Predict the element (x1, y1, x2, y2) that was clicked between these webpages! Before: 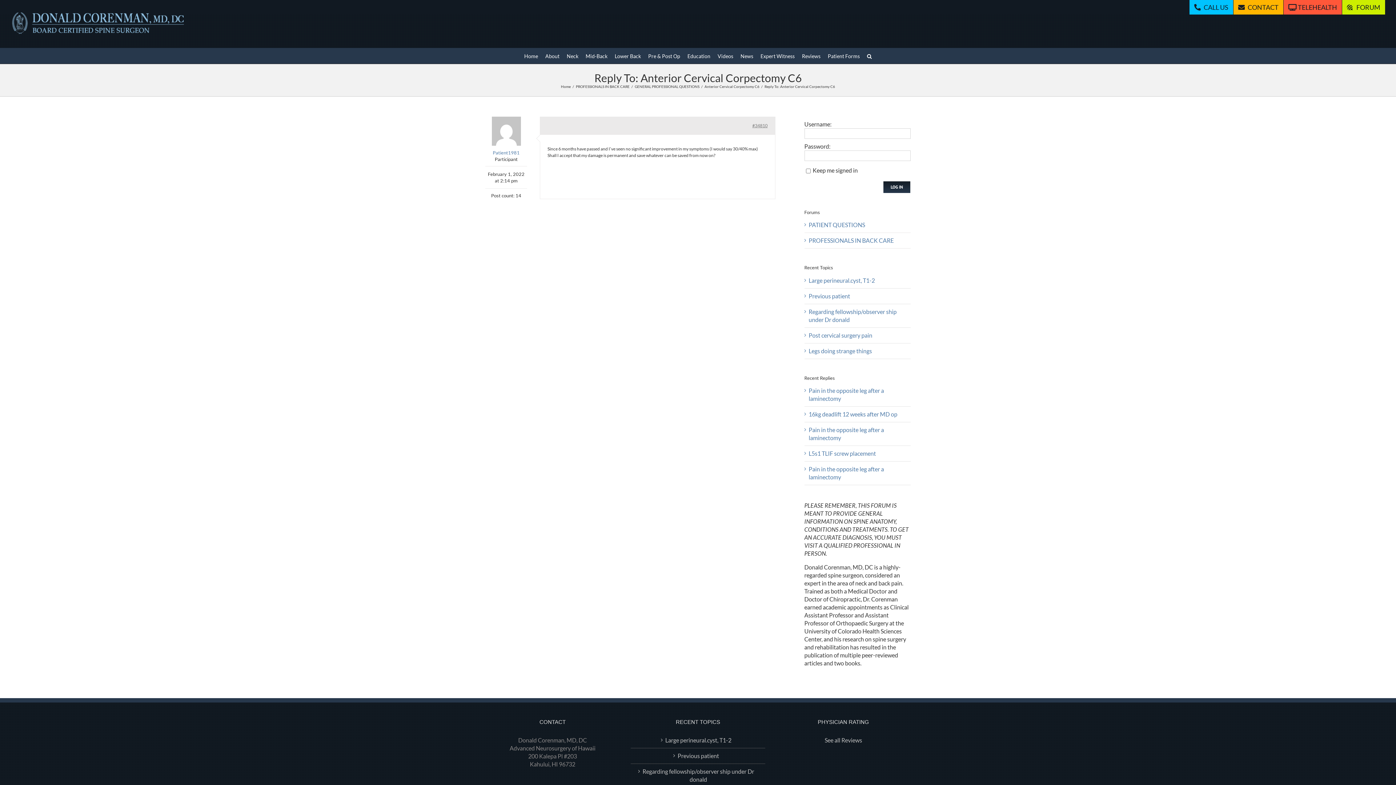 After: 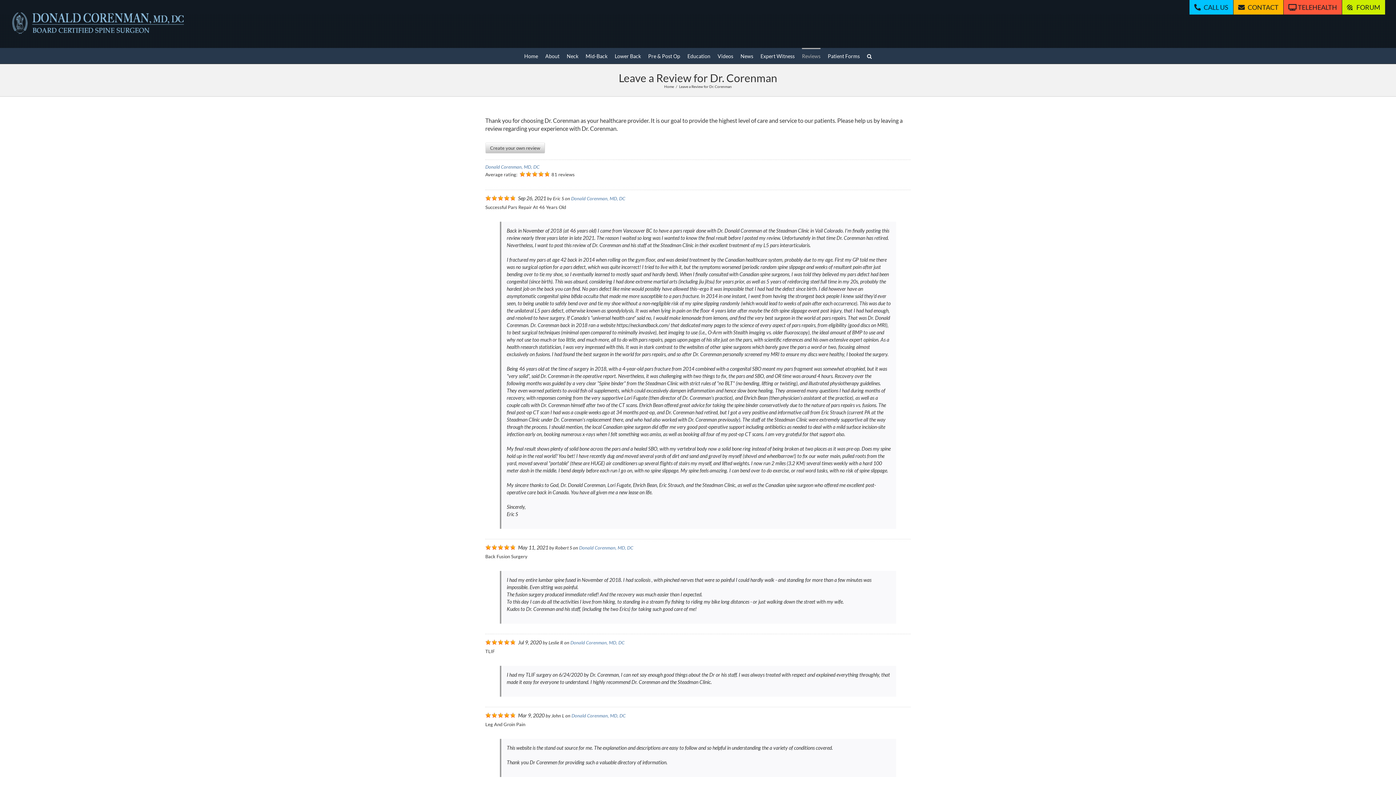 Action: label: Reviews bbox: (802, 48, 820, 63)